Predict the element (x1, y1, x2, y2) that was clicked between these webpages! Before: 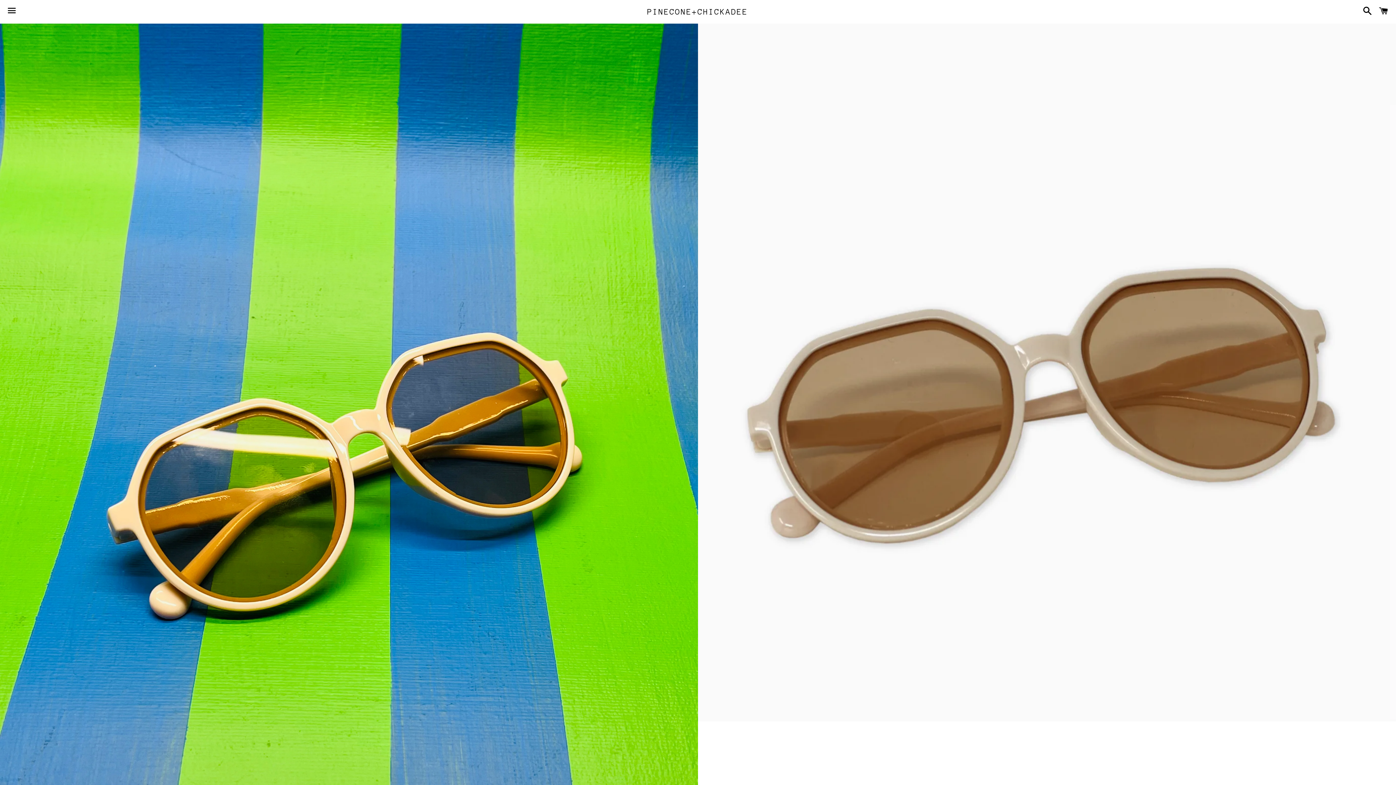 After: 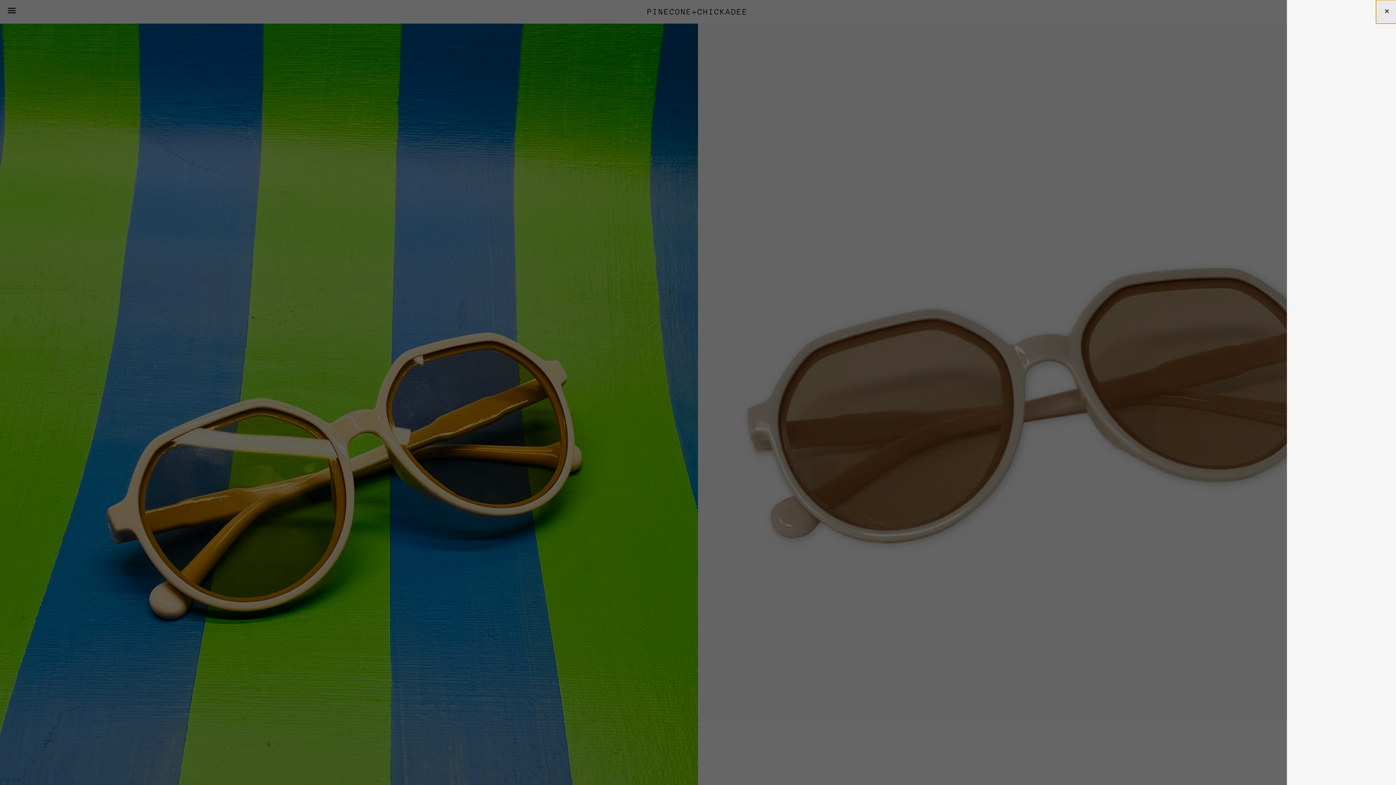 Action: bbox: (1375, 0, 1392, 22) label: Cart